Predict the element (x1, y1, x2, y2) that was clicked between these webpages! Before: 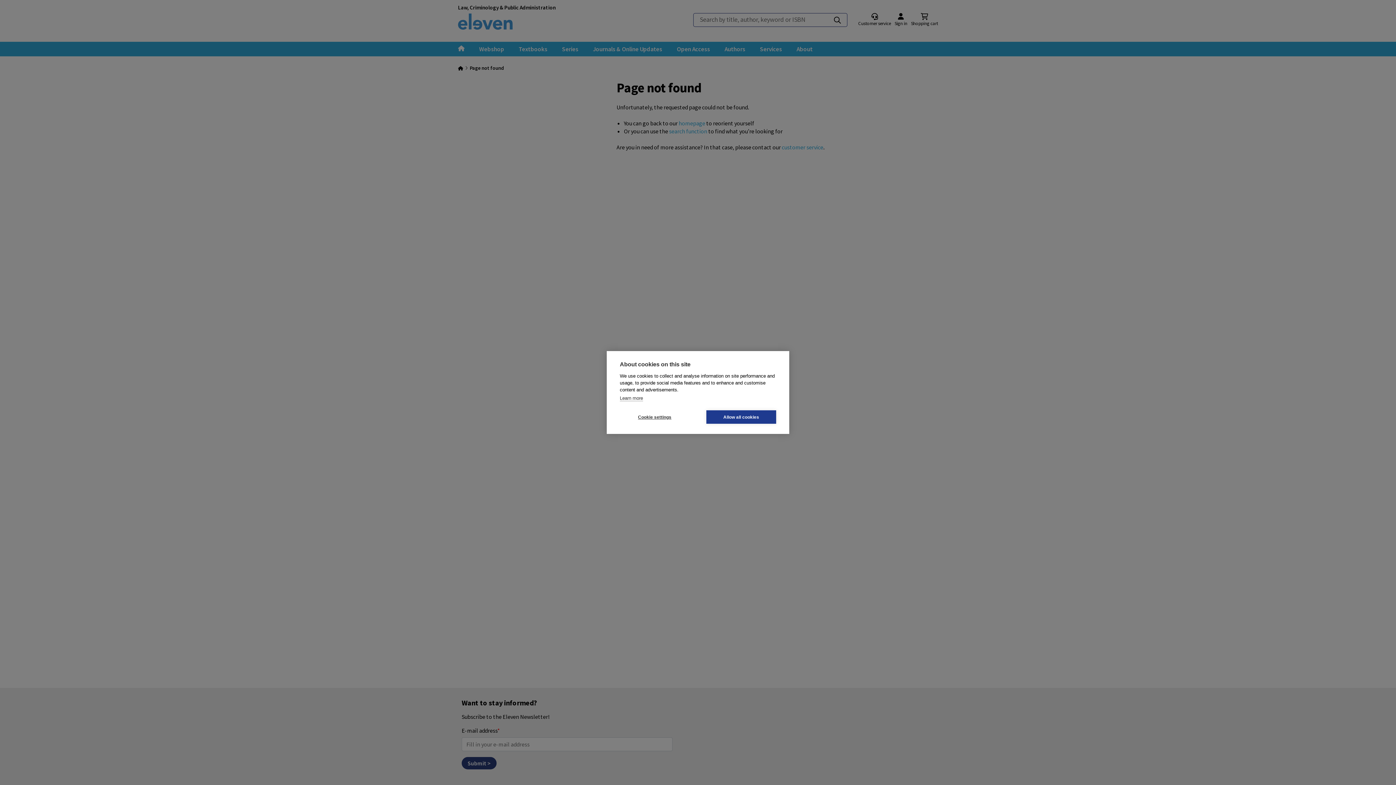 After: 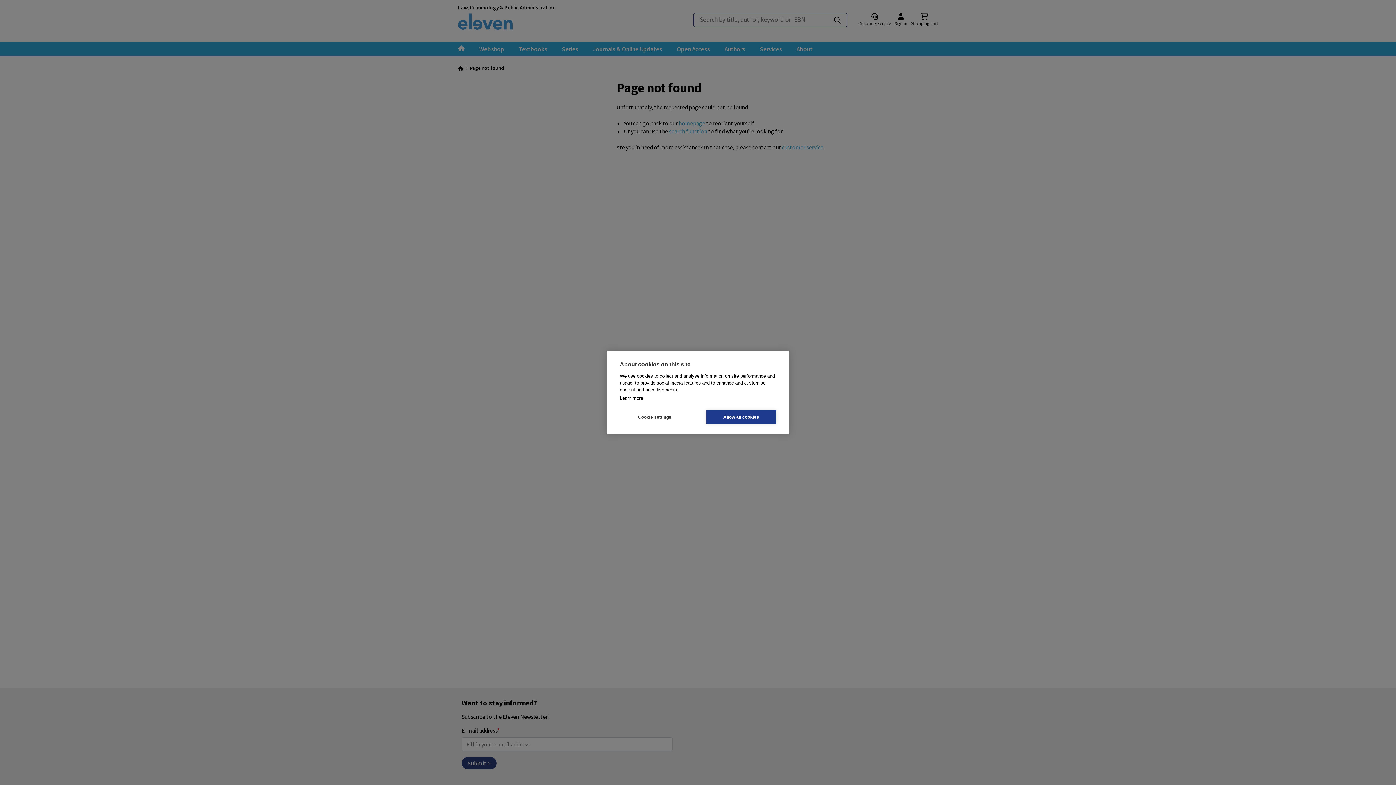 Action: bbox: (620, 395, 643, 401) label: Learn more